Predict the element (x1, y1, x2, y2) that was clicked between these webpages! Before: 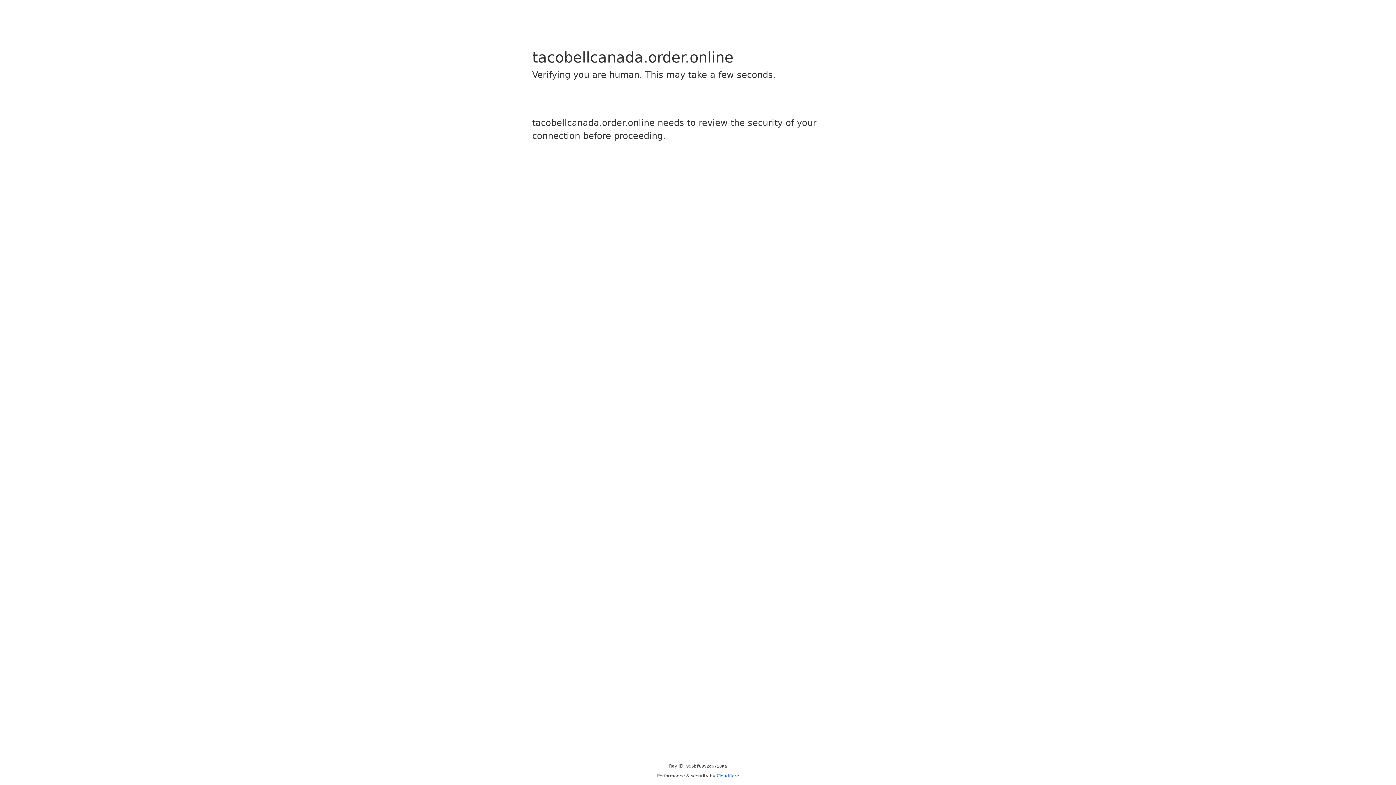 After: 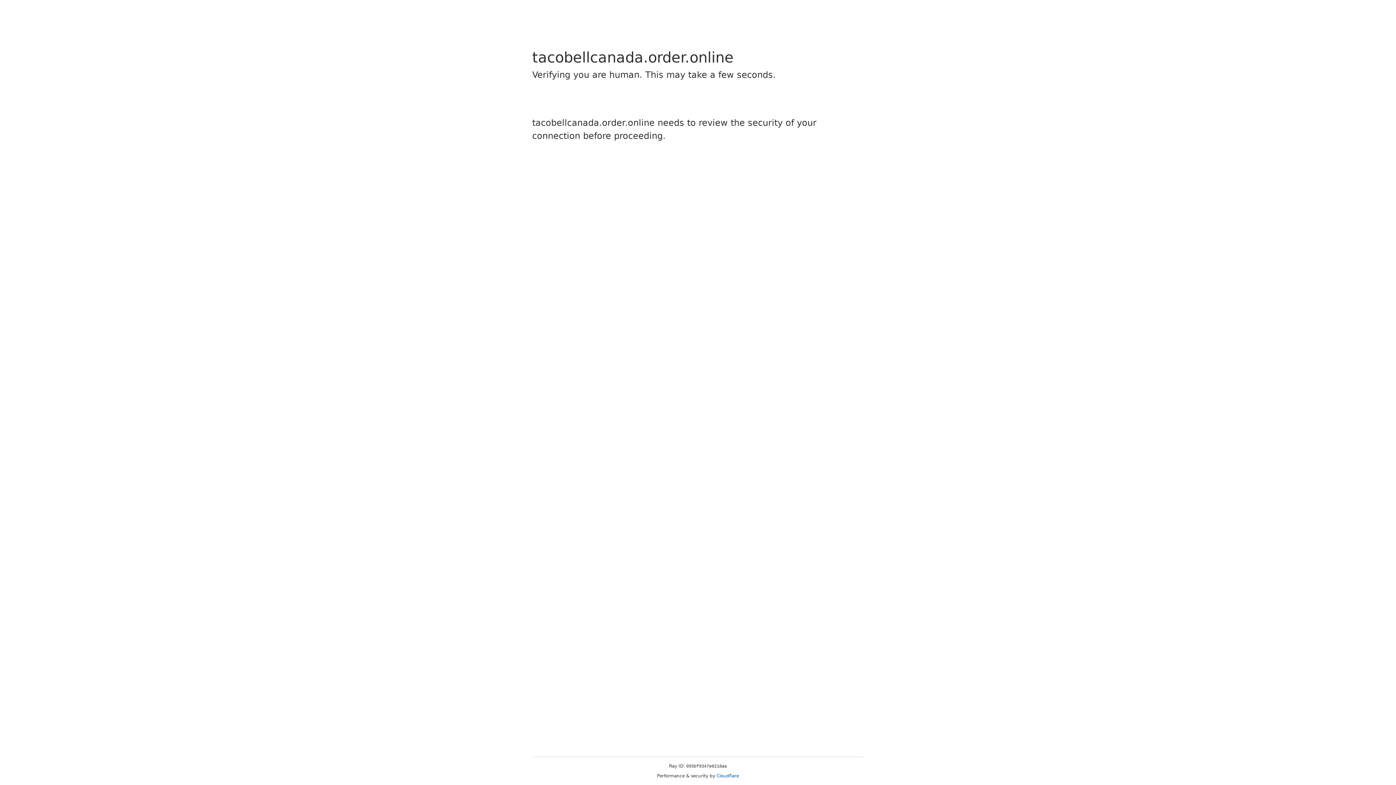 Action: bbox: (716, 773, 739, 778) label: Cloudflare